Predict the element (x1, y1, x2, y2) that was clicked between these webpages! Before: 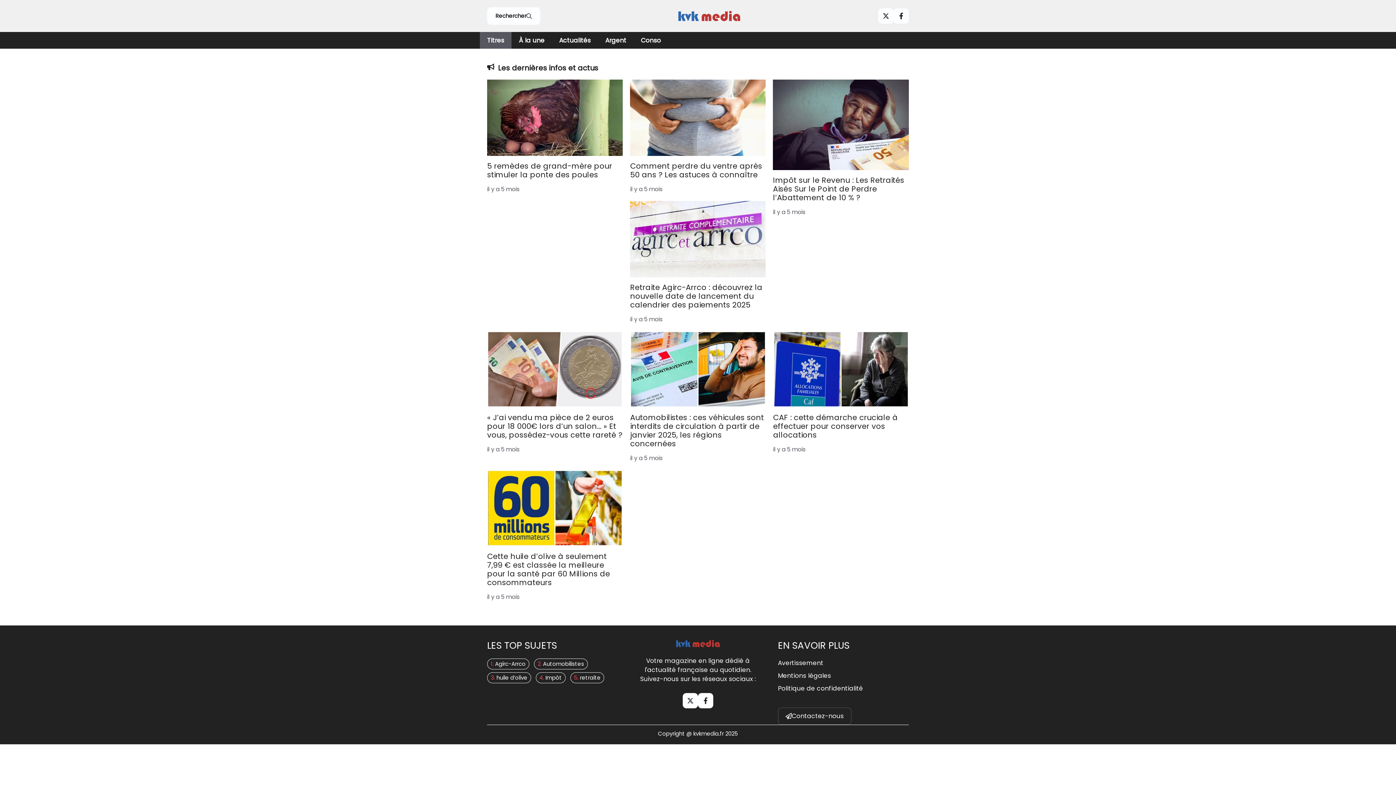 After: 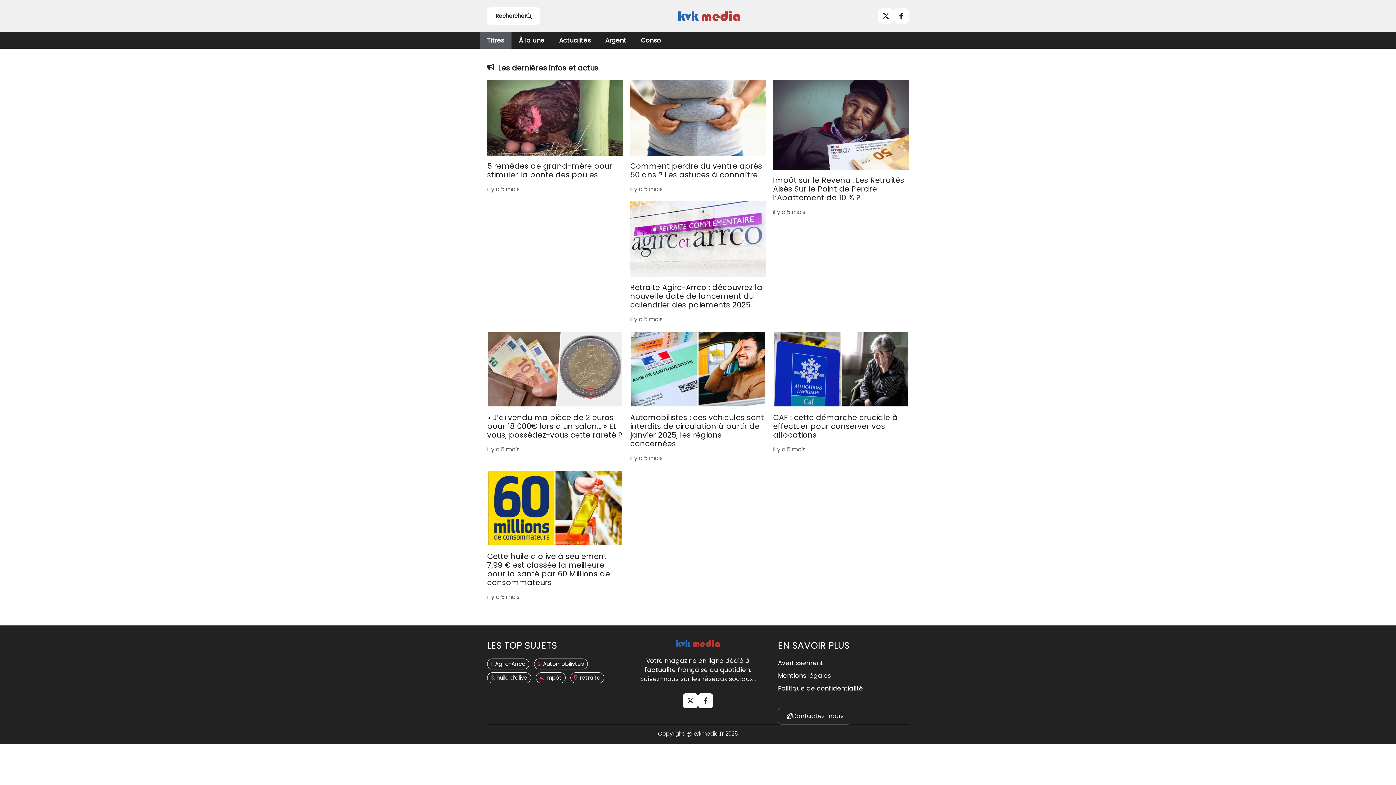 Action: bbox: (480, 32, 511, 48) label: Titres